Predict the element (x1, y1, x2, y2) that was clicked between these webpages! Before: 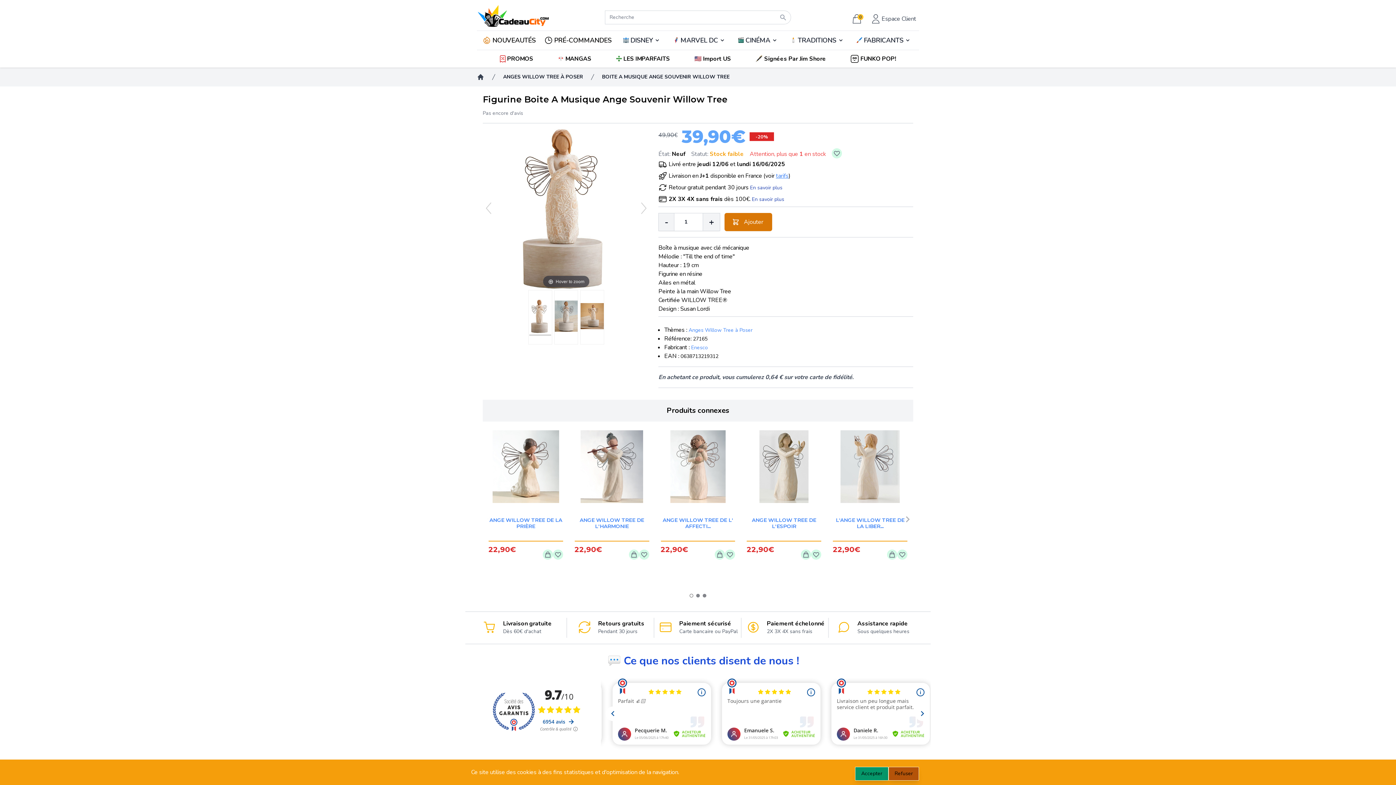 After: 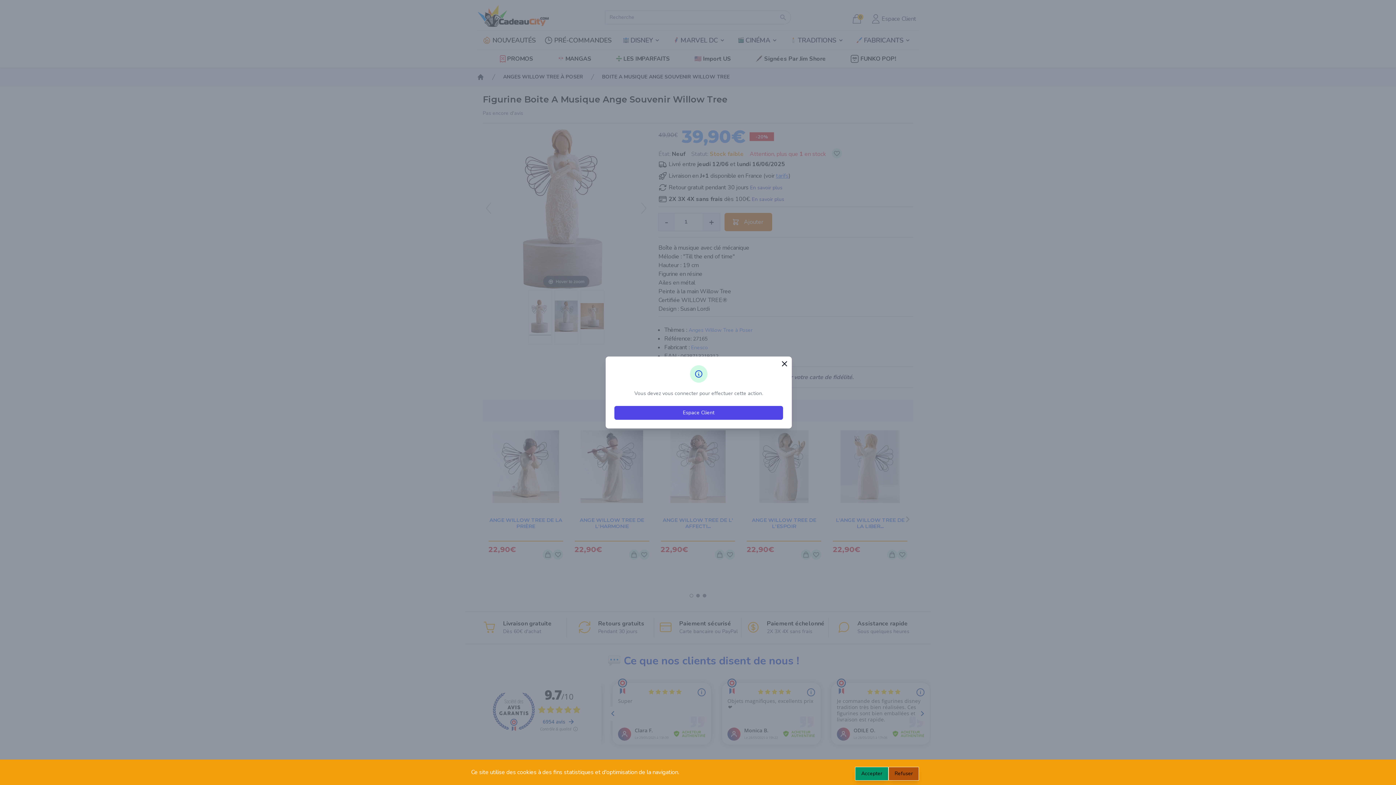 Action: bbox: (725, 549, 735, 560)